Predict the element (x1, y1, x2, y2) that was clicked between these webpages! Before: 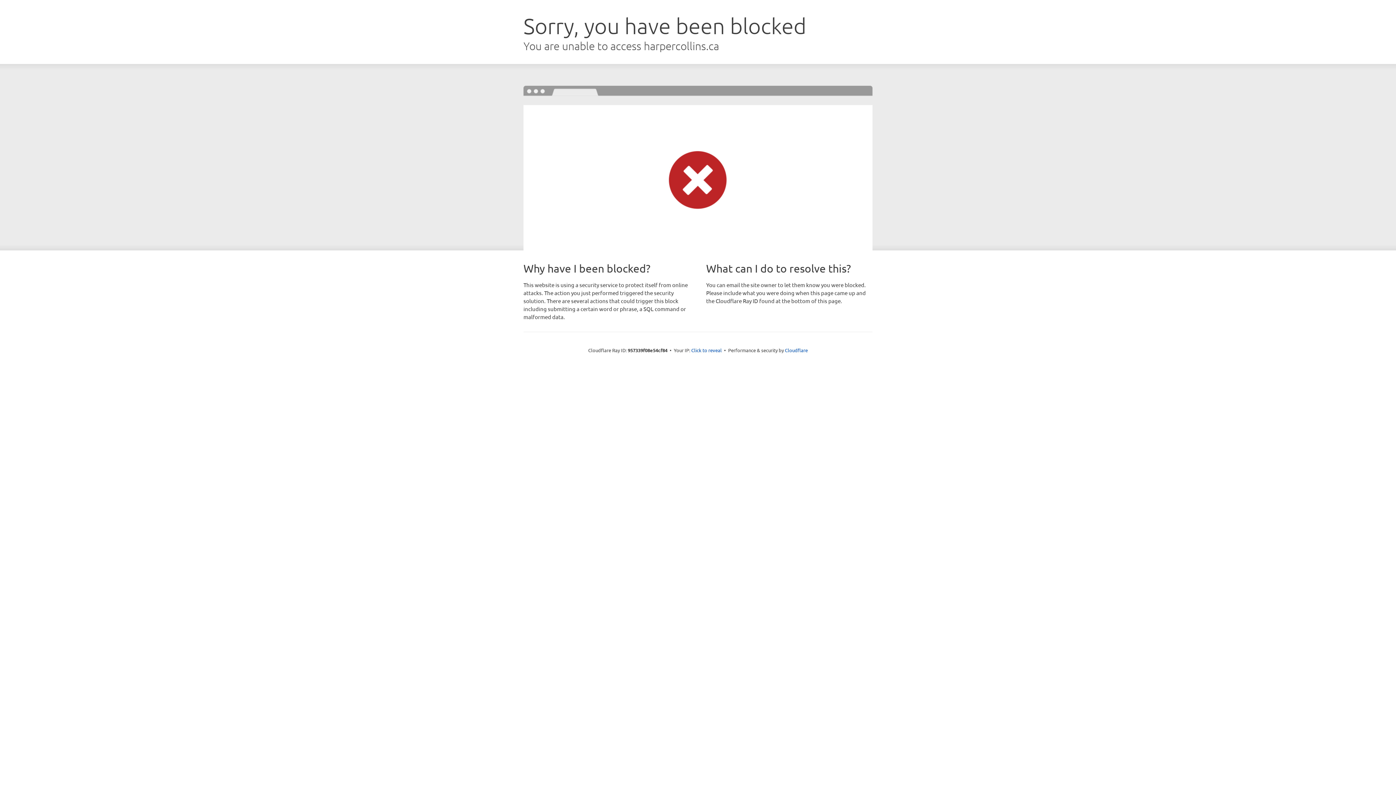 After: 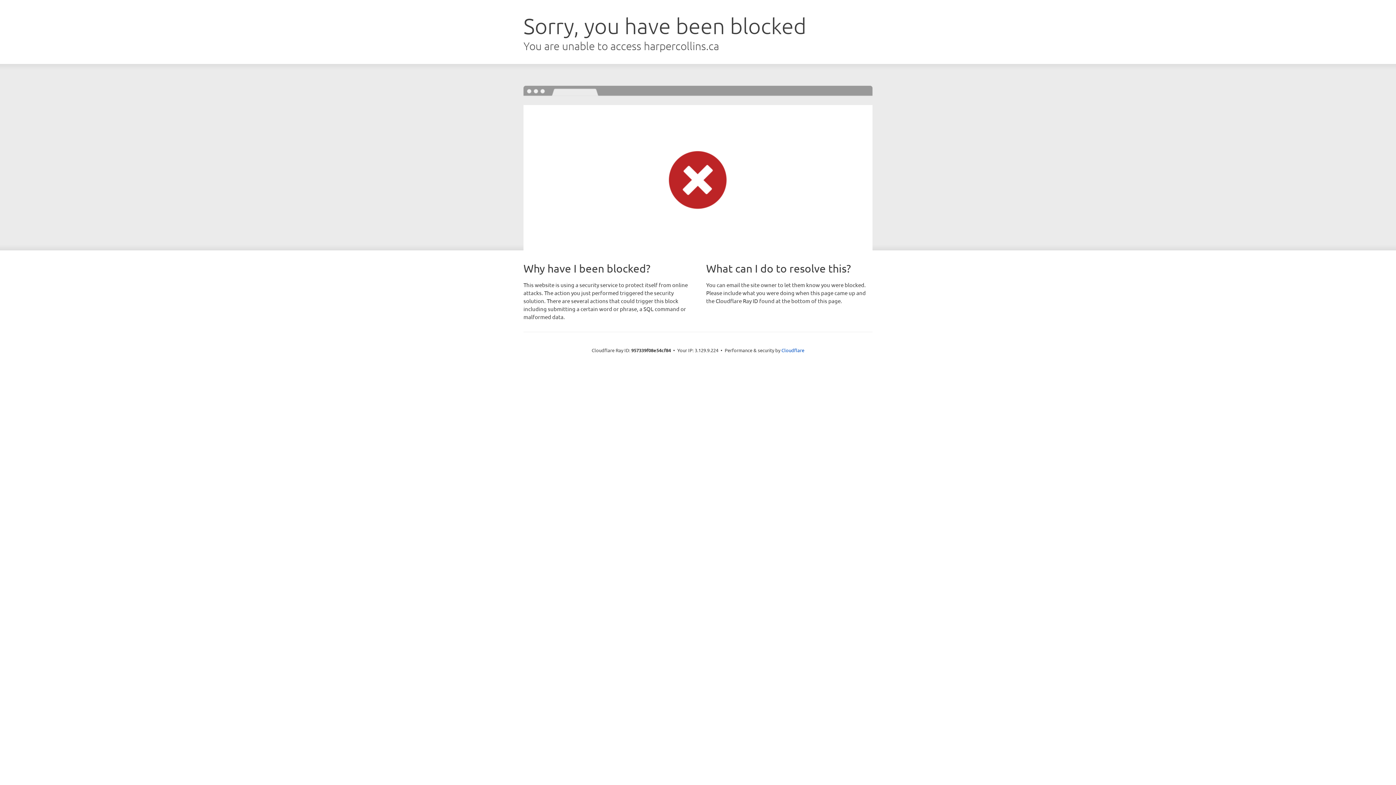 Action: label: Click to reveal bbox: (691, 346, 722, 353)